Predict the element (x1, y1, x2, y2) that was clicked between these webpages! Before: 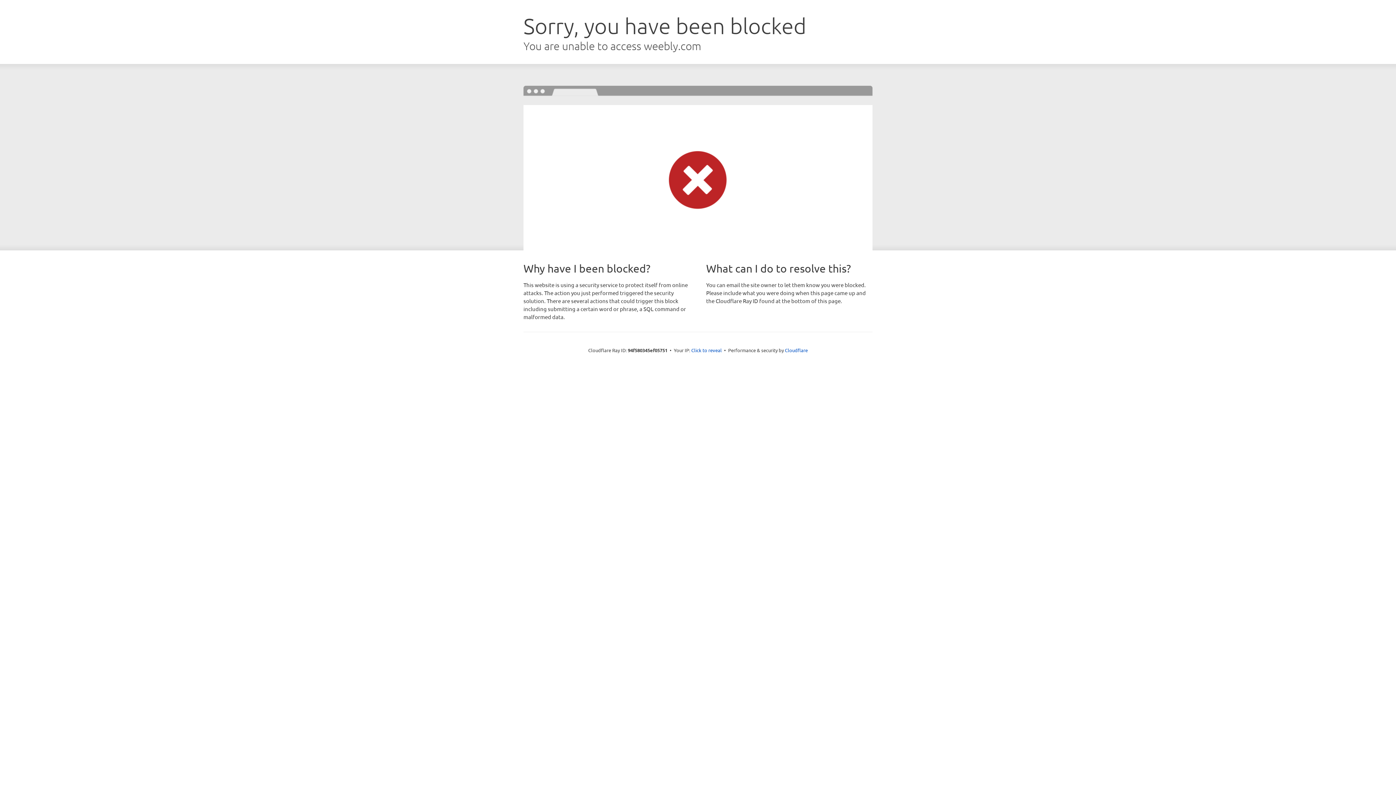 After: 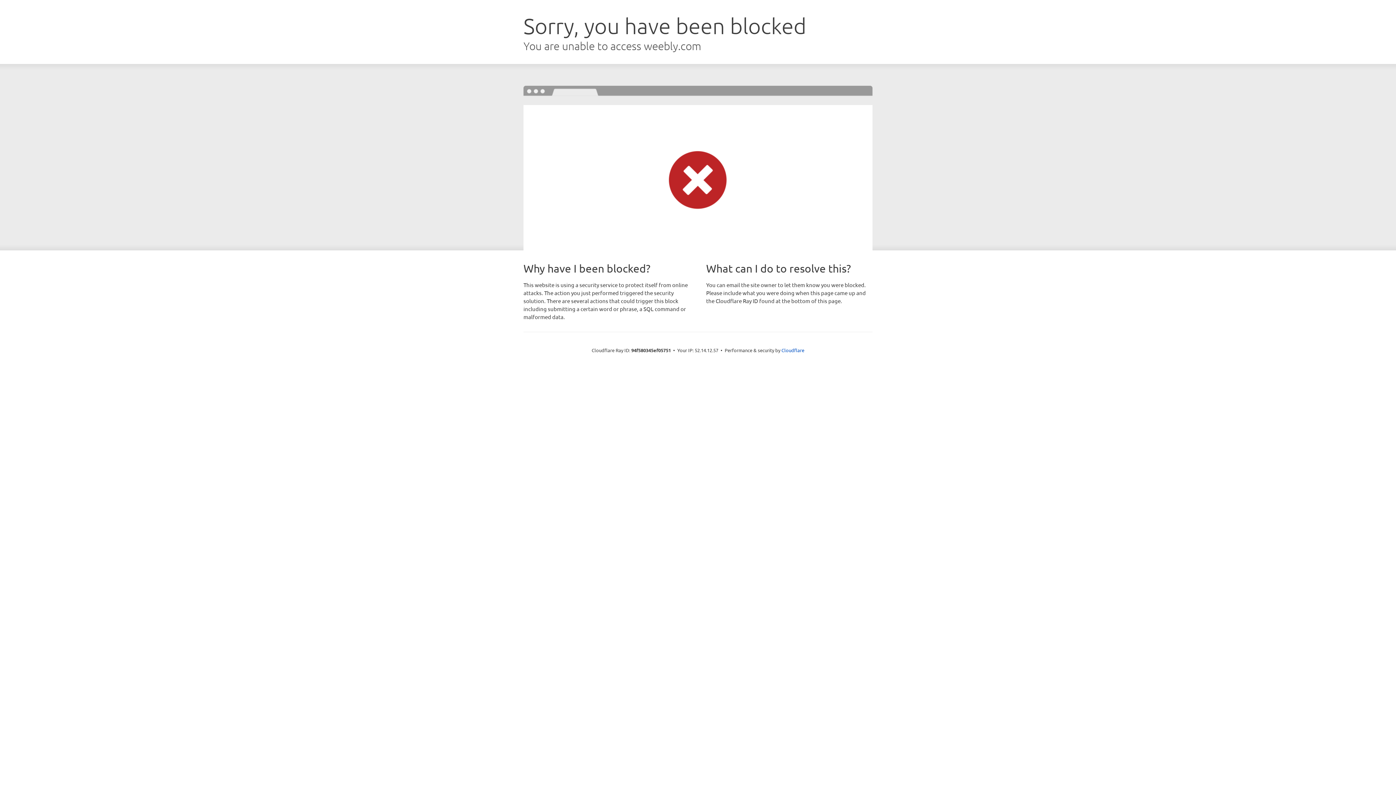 Action: bbox: (691, 346, 722, 353) label: Click to reveal